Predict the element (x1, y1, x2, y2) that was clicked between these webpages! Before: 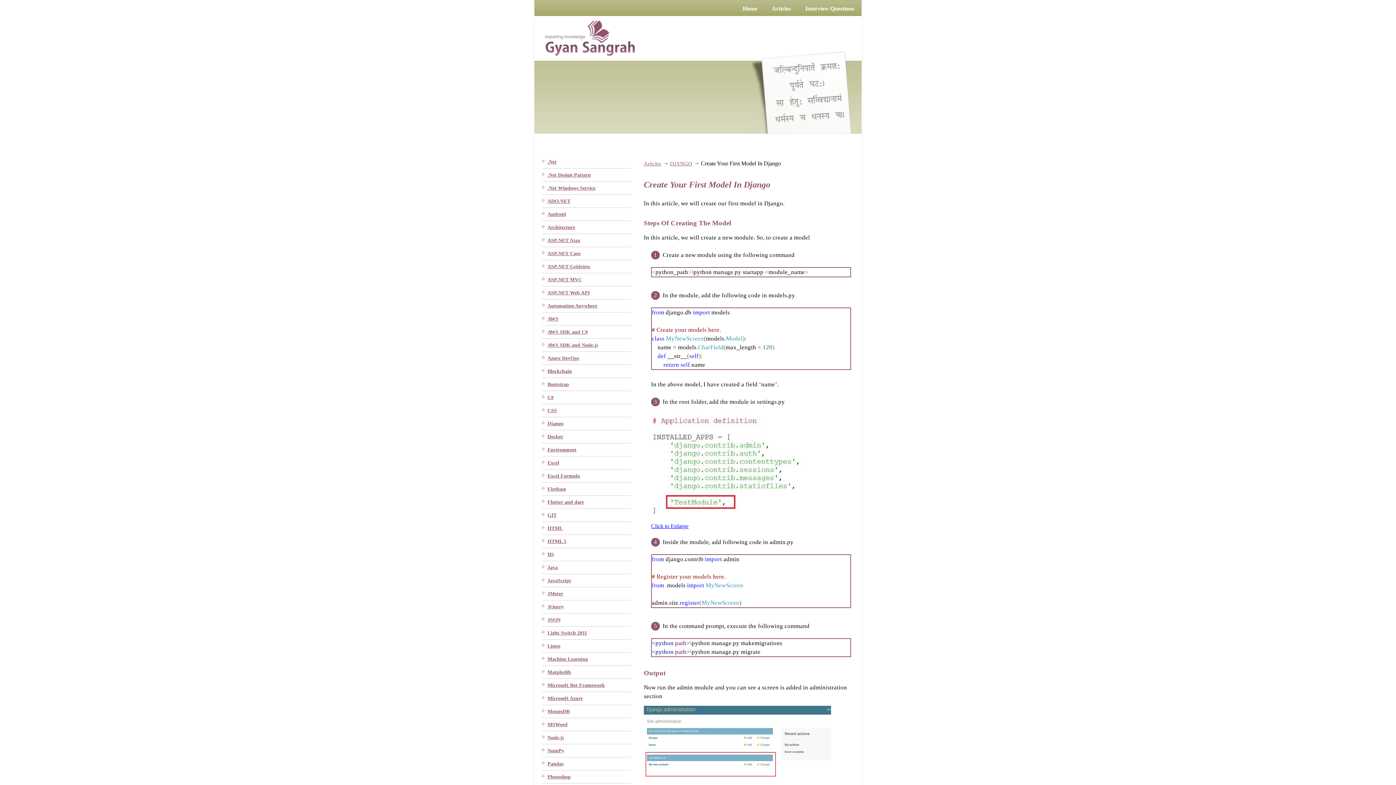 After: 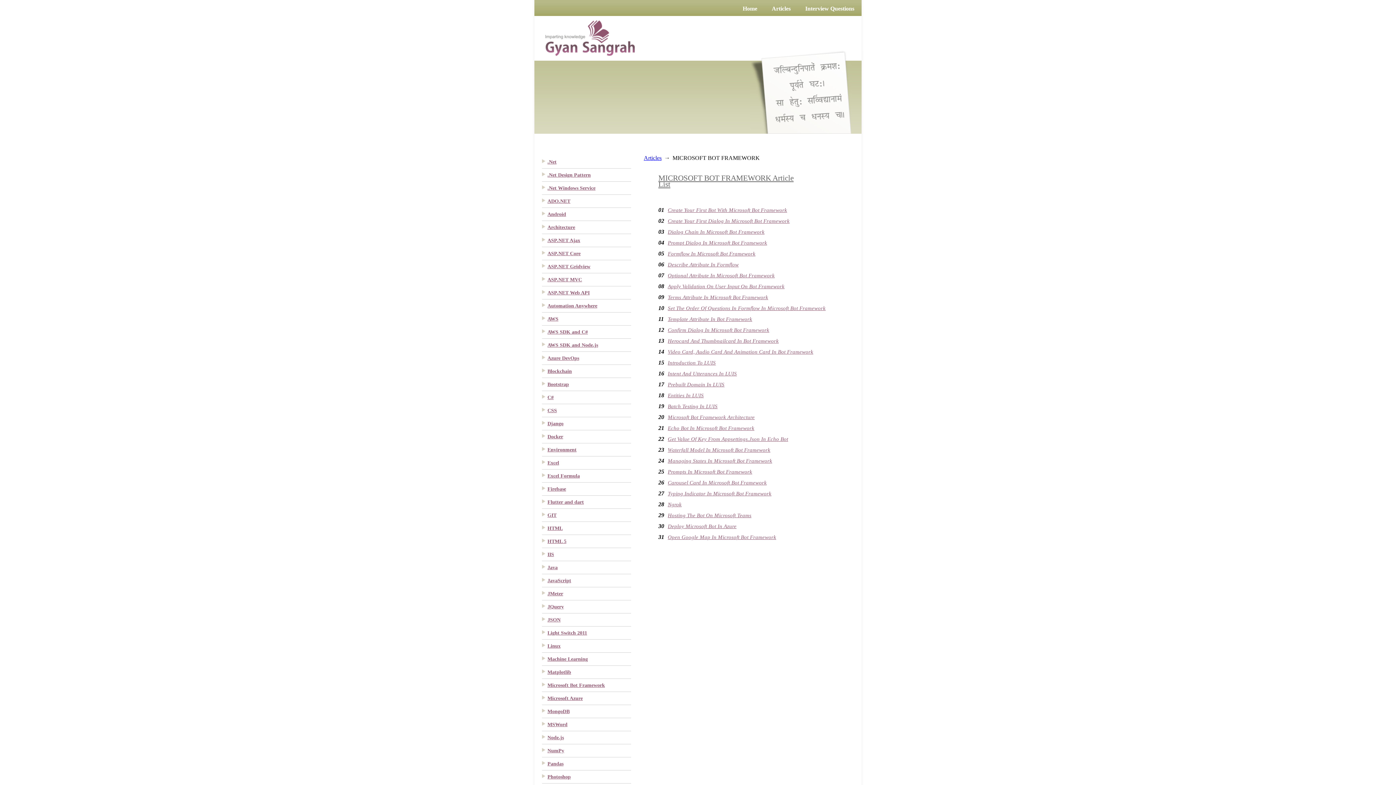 Action: label: Microsoft Bot Framework bbox: (542, 682, 605, 688)